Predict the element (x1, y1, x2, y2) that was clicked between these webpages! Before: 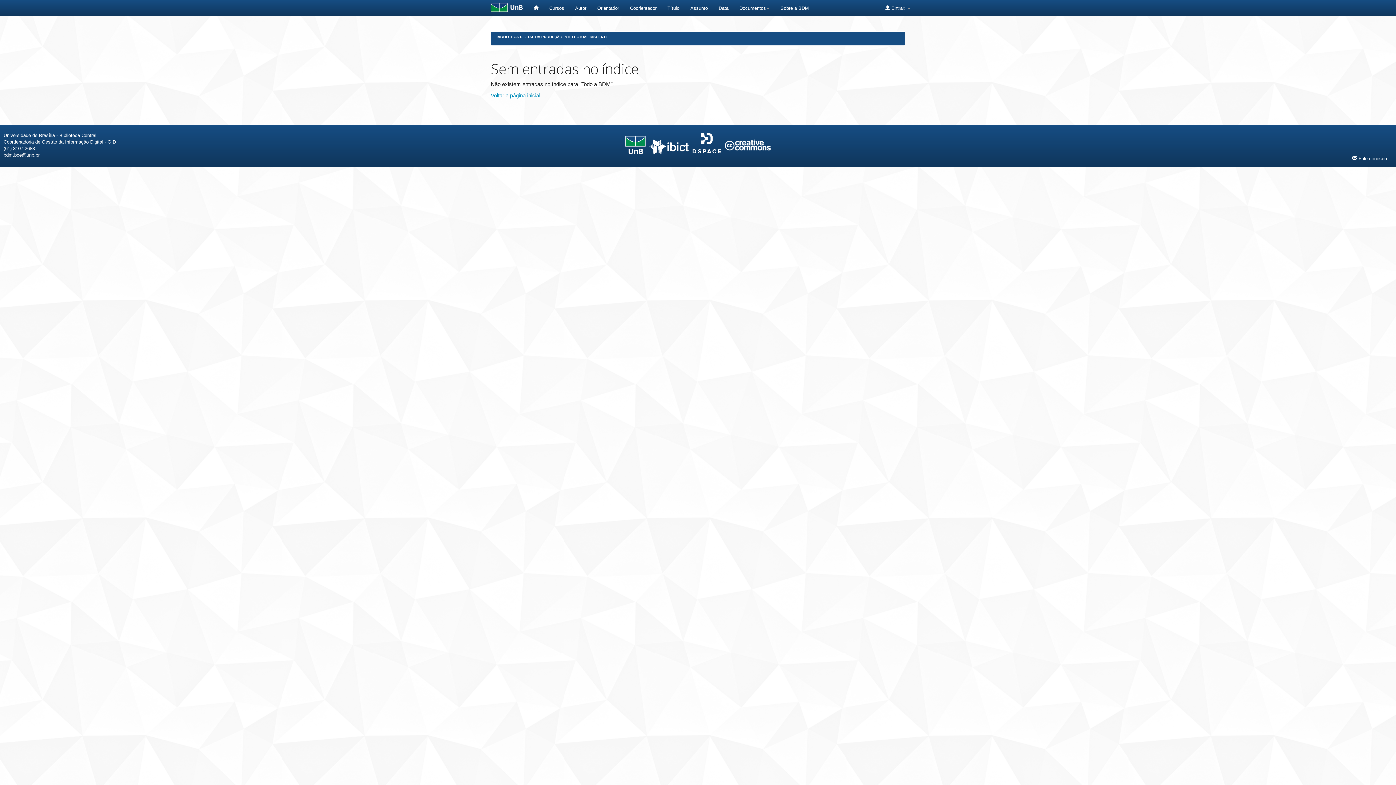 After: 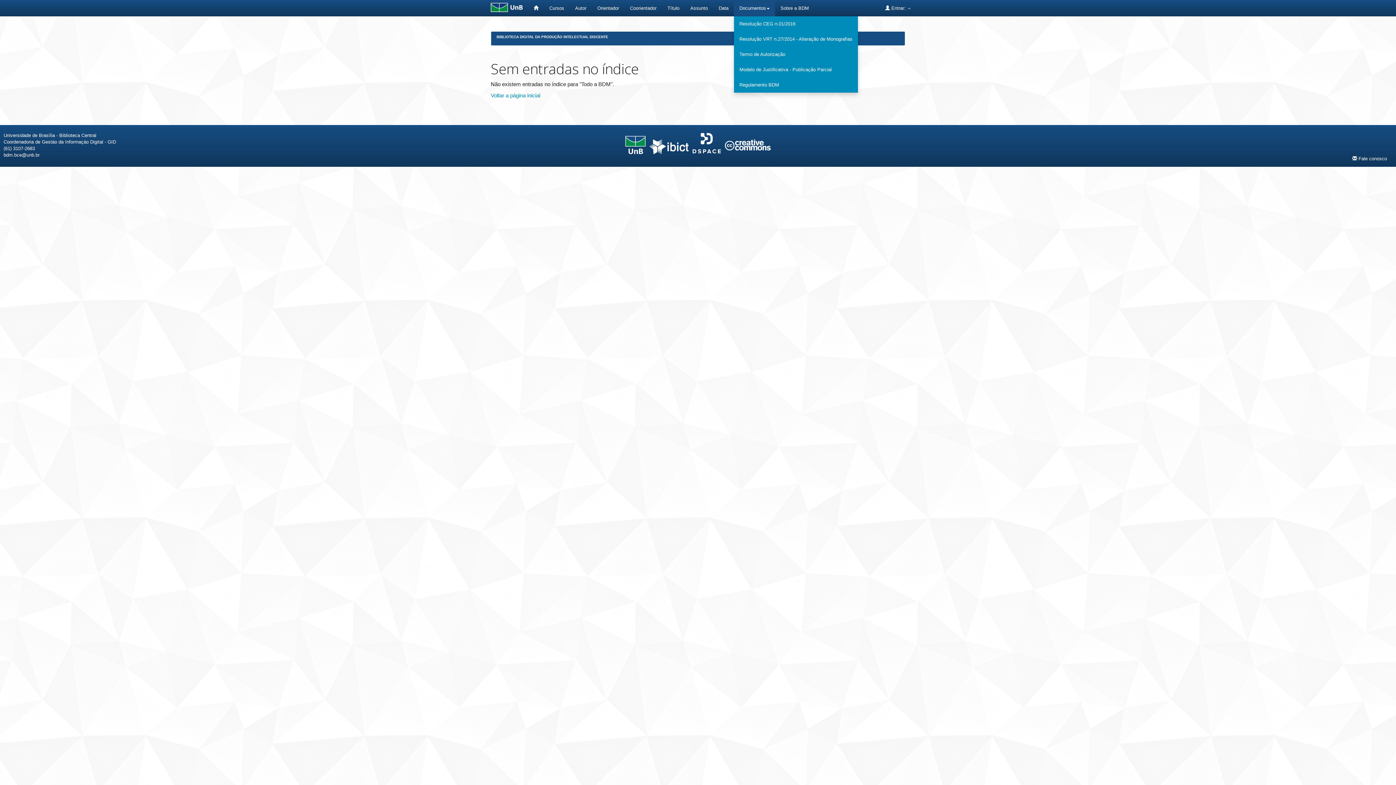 Action: bbox: (734, 0, 775, 16) label: Documentos